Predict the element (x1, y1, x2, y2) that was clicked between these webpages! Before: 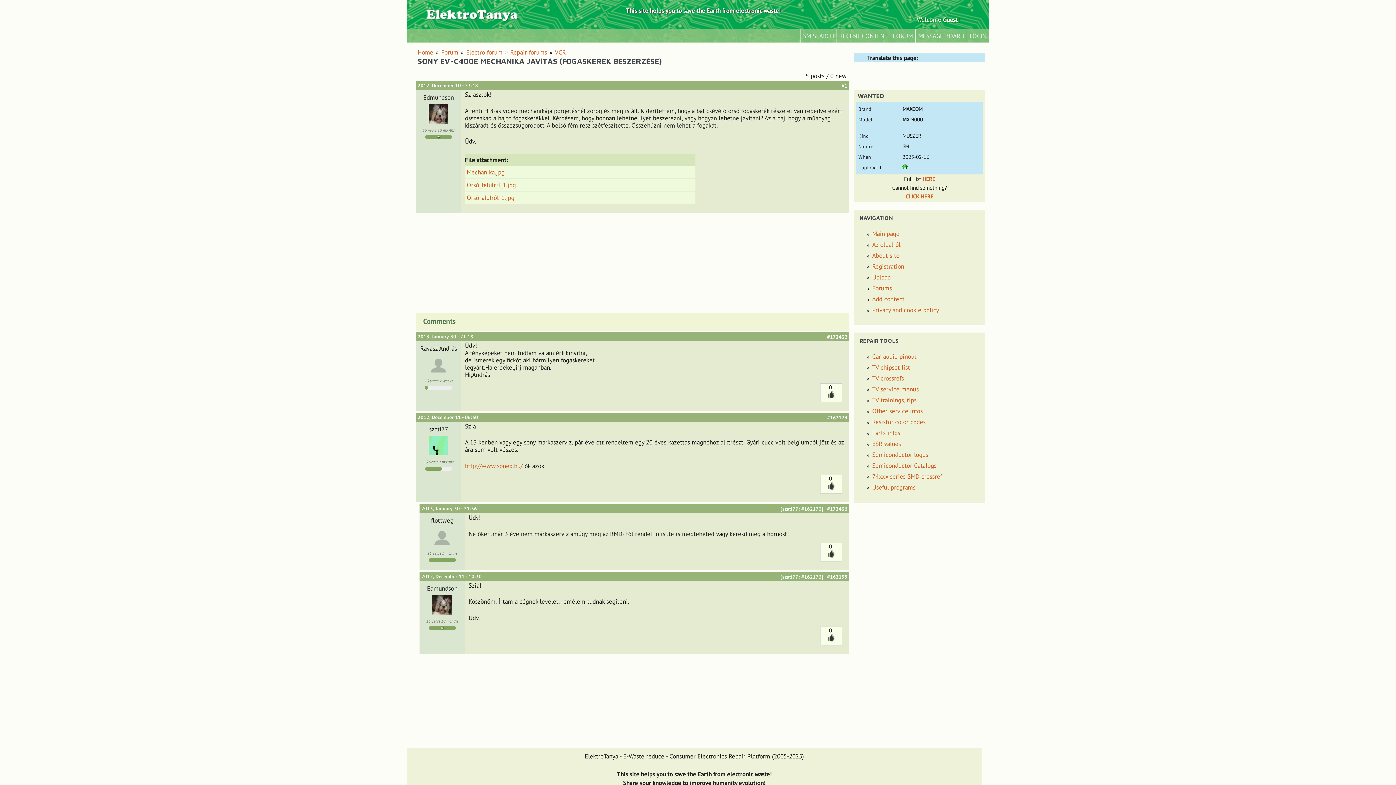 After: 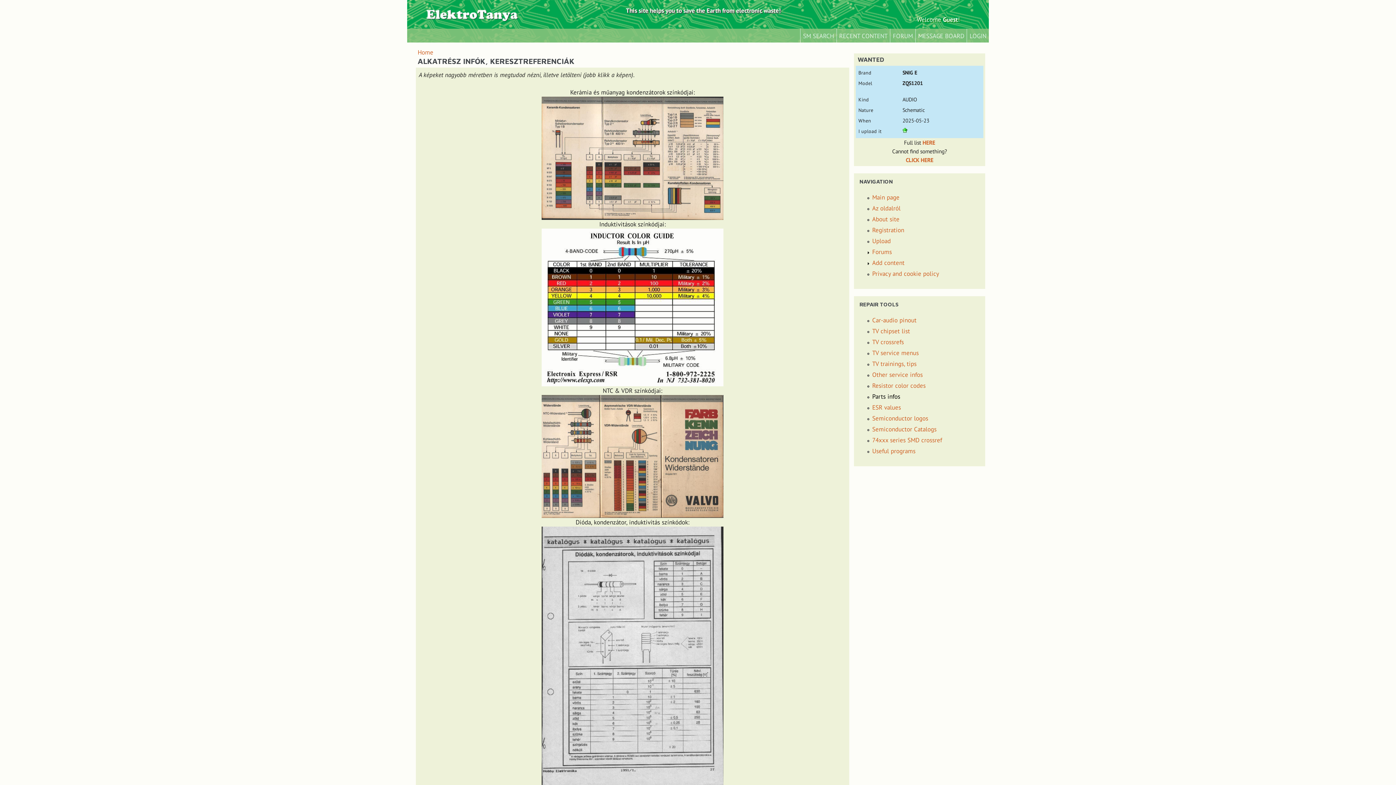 Action: bbox: (872, 429, 900, 437) label: Parts infos